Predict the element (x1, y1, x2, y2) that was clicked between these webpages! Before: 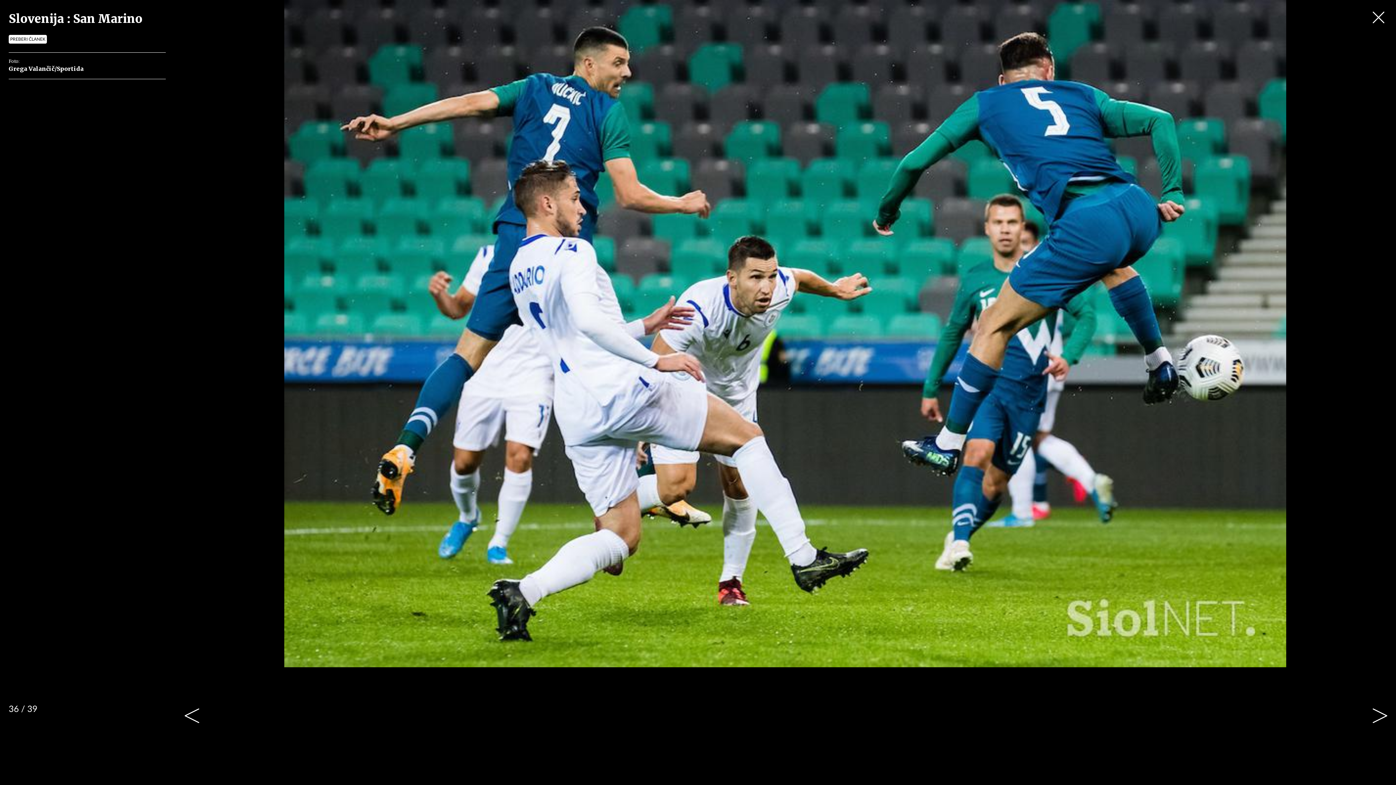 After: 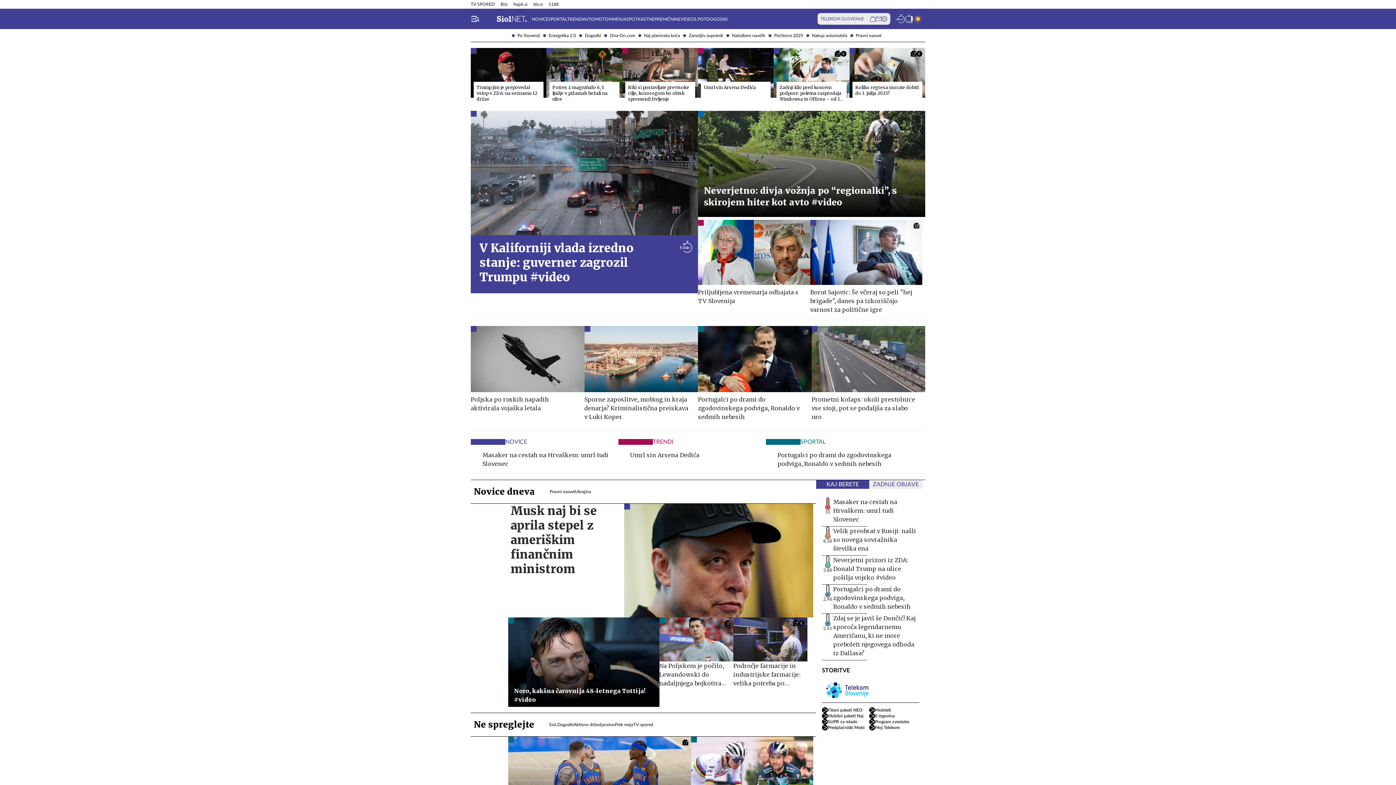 Action: bbox: (1373, 11, 1384, 24)